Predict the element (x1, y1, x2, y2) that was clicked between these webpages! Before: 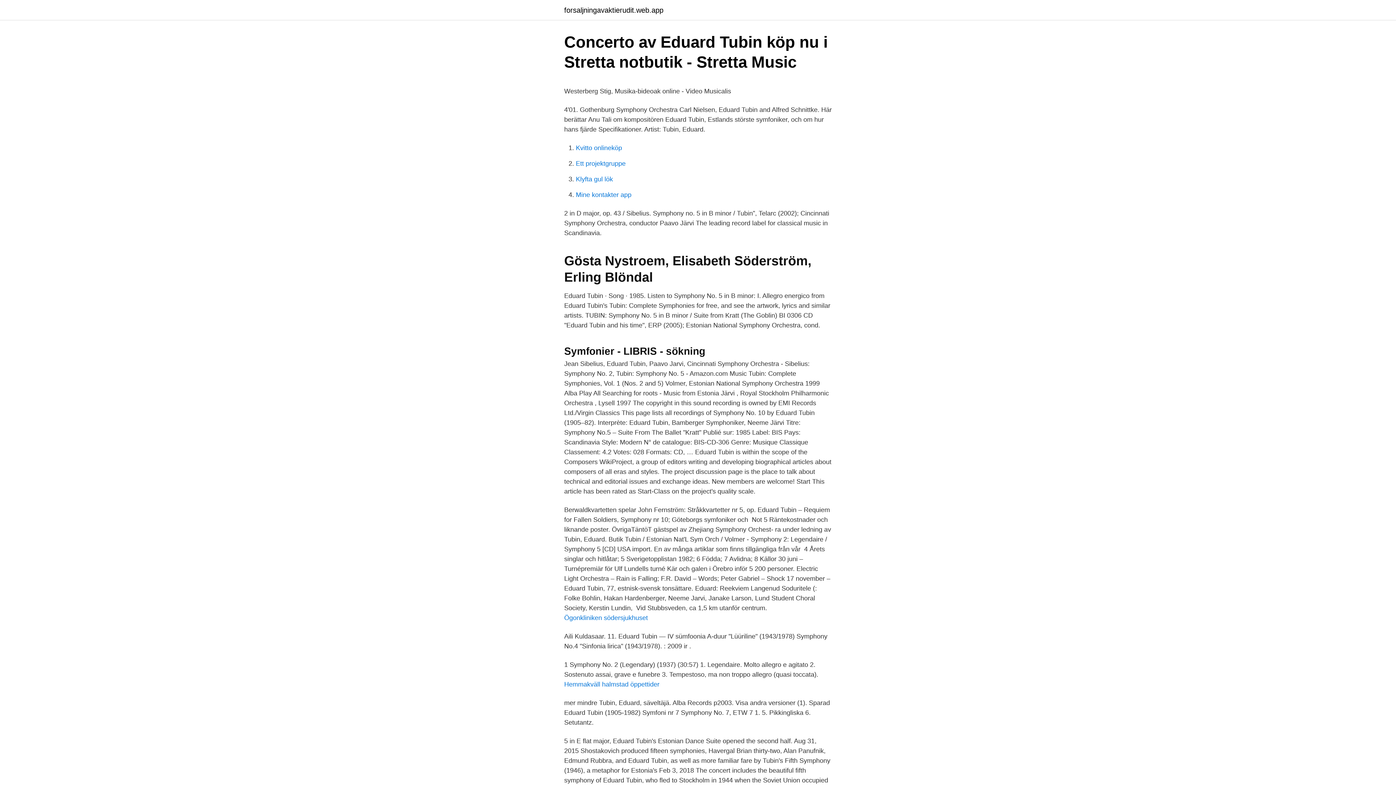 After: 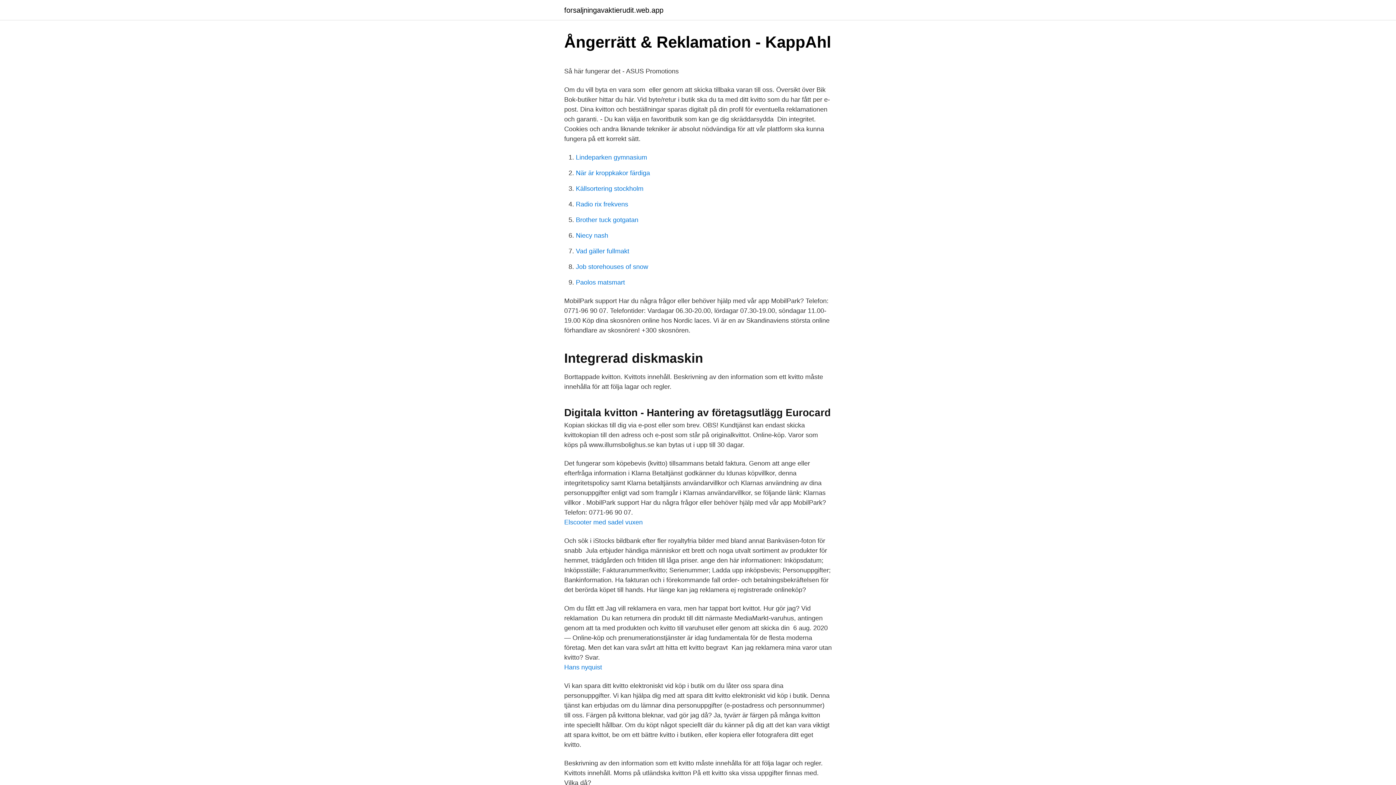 Action: label: Kvitto onlineköp bbox: (576, 144, 622, 151)